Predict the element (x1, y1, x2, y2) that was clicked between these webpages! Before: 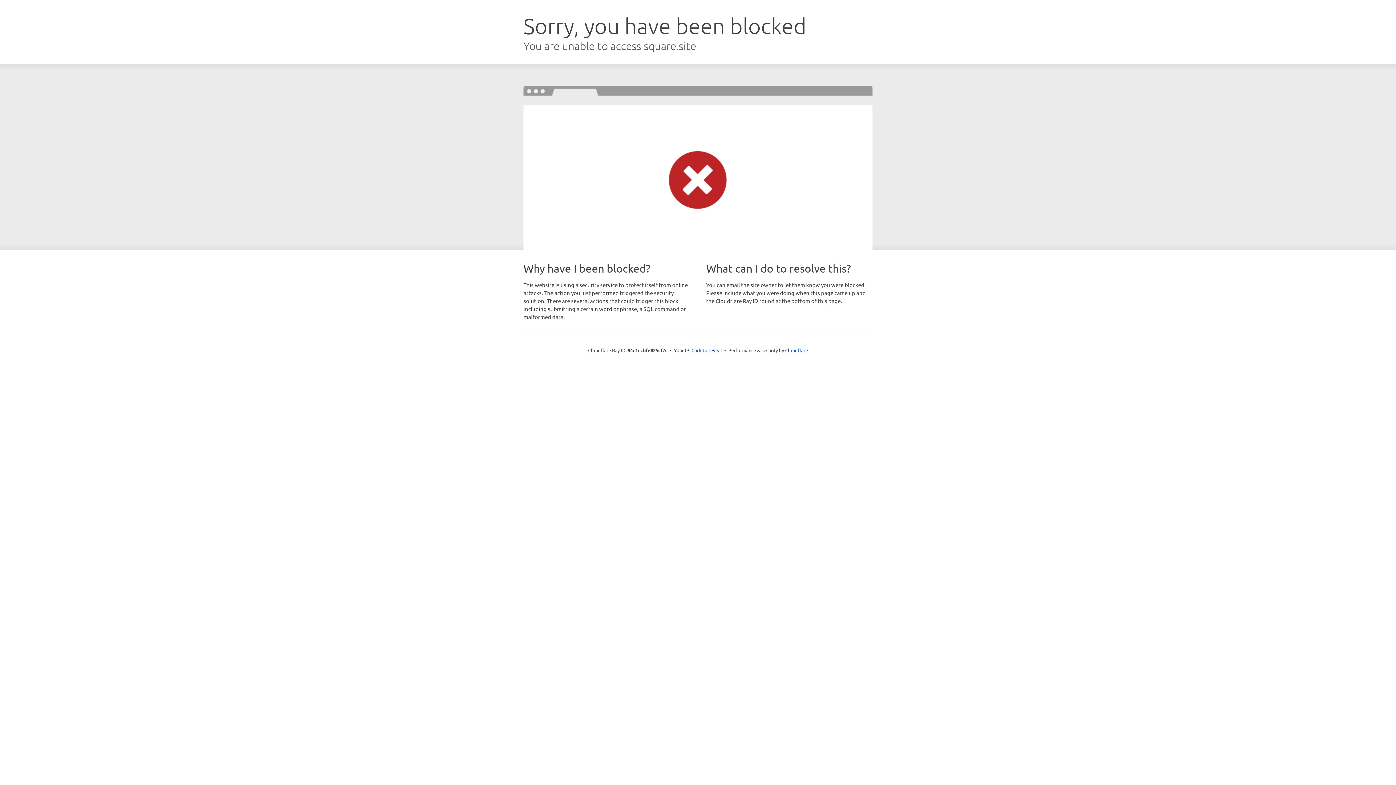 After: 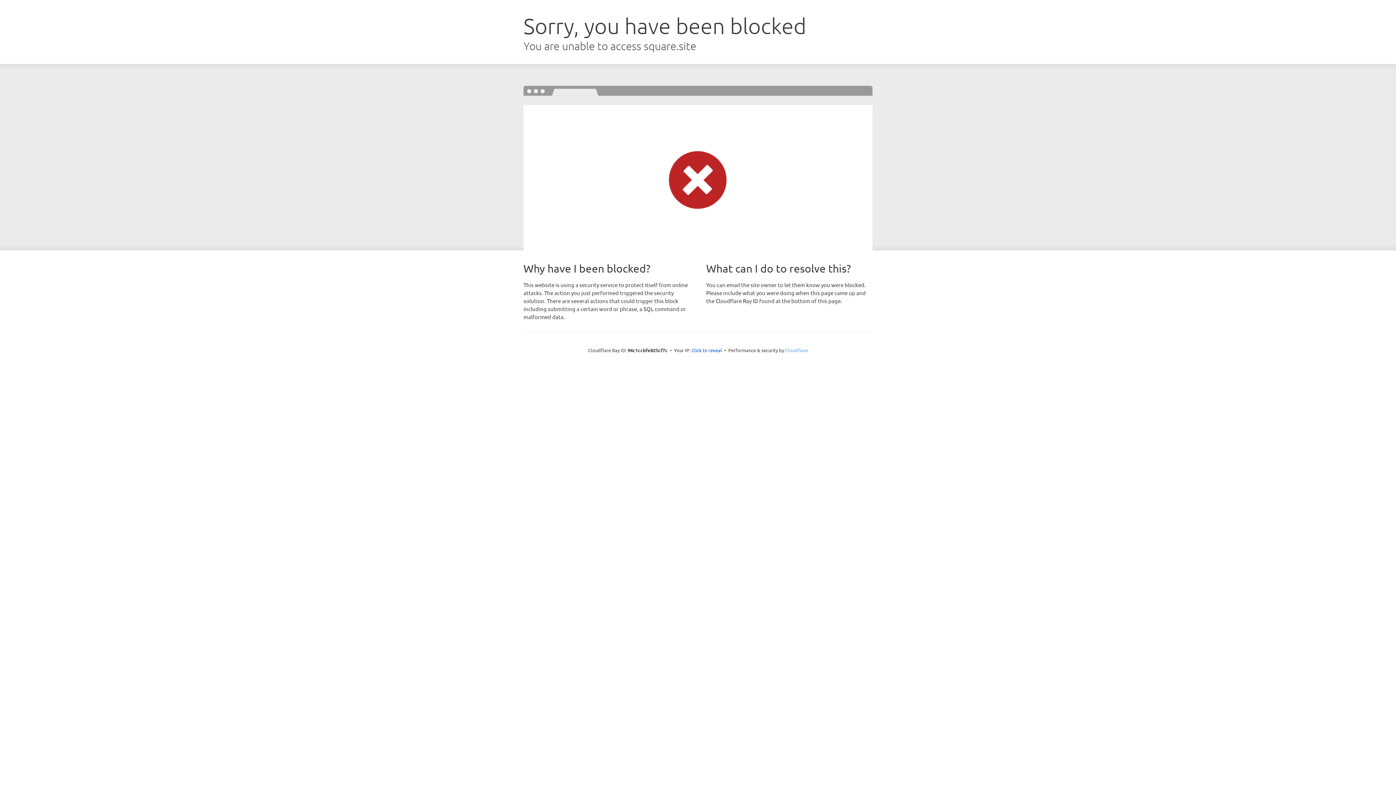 Action: bbox: (785, 347, 808, 353) label: Cloudflare